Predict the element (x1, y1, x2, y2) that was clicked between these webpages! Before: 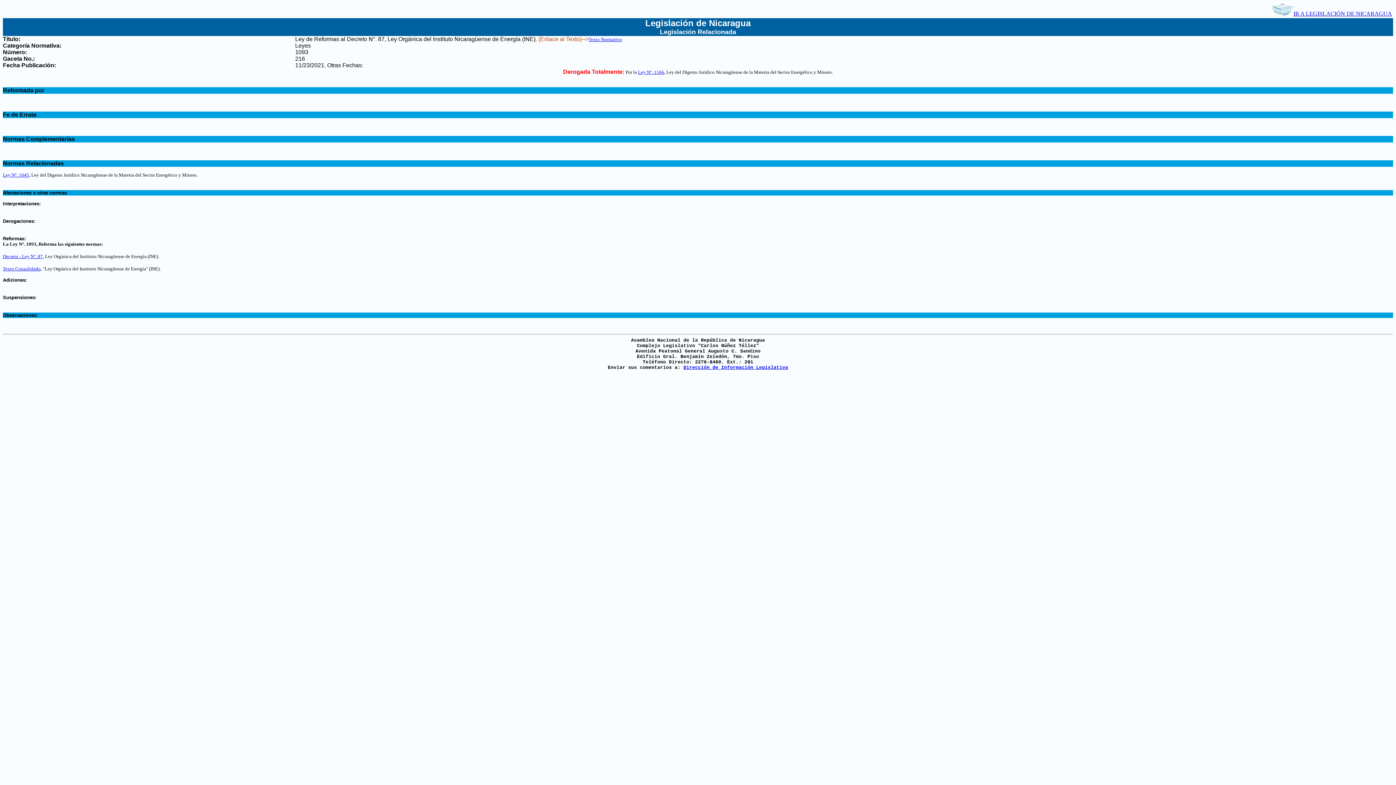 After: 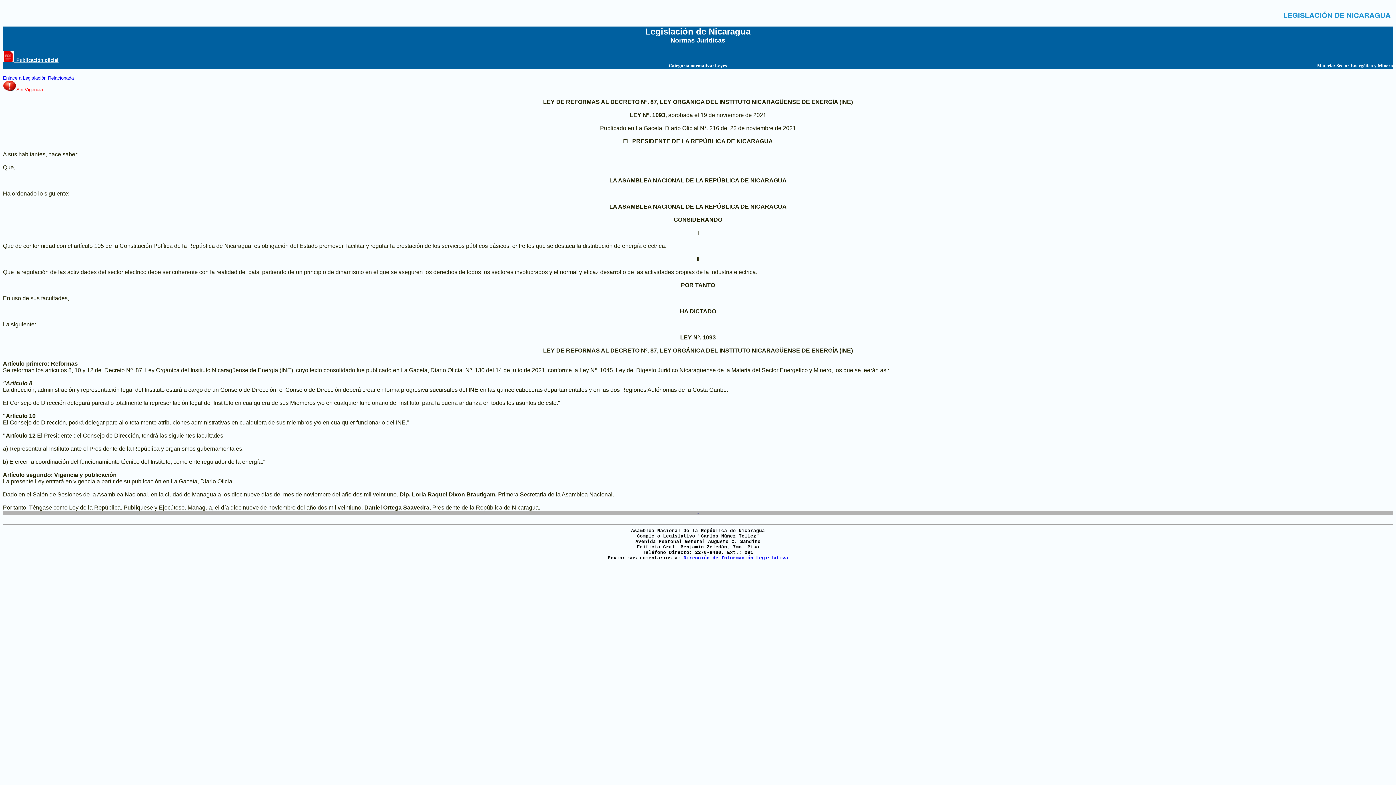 Action: label: Texto Normativo bbox: (588, 36, 622, 42)